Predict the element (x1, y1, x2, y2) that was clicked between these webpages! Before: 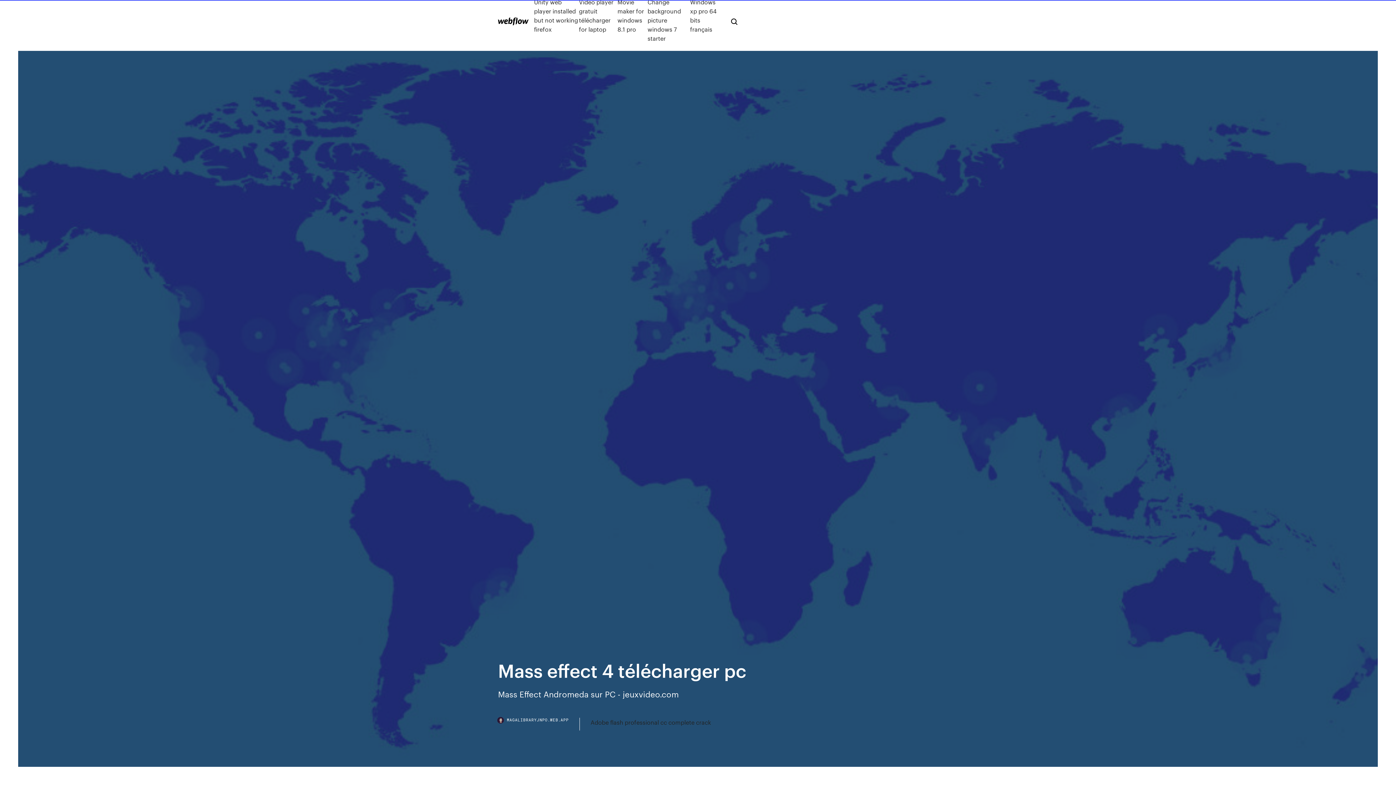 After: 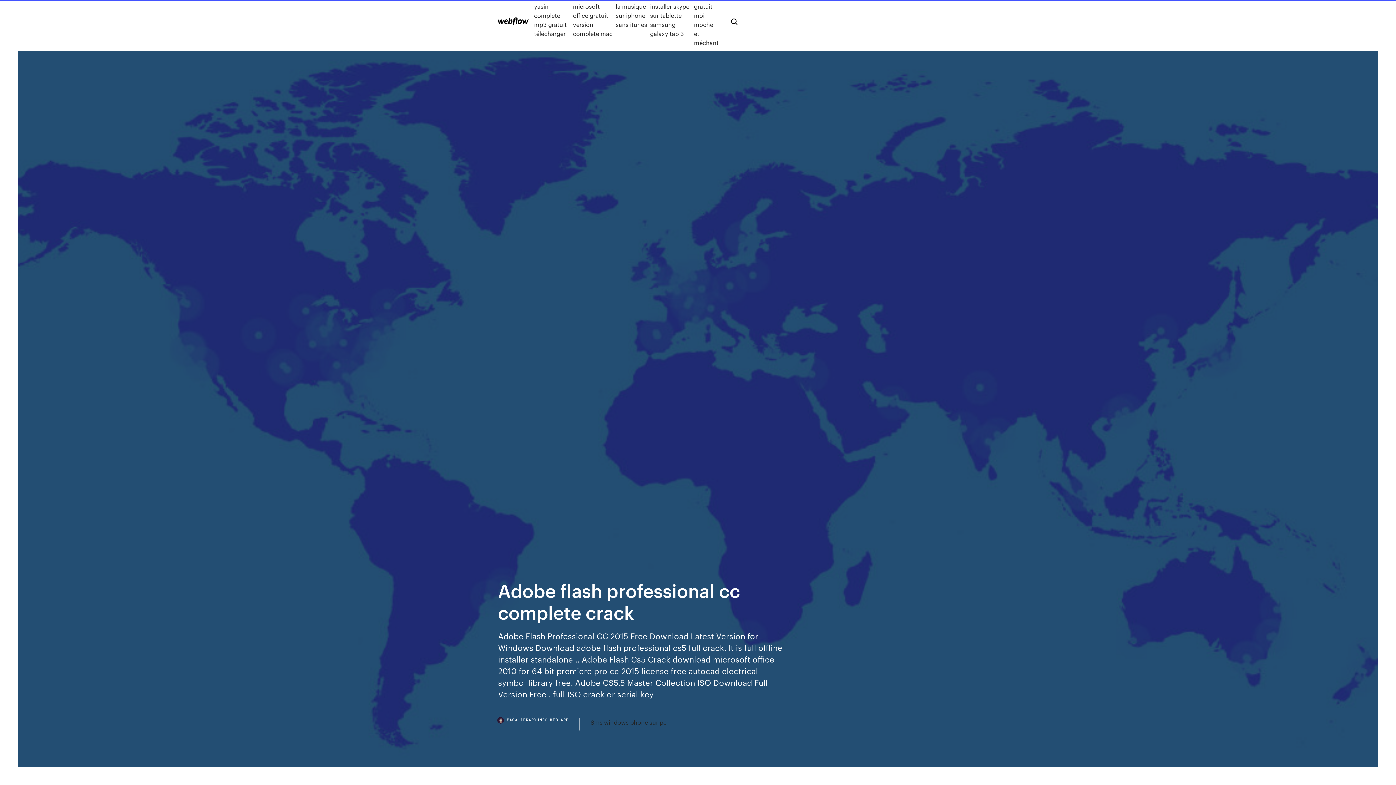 Action: bbox: (590, 718, 711, 727) label: Adobe flash professional cc complete crack